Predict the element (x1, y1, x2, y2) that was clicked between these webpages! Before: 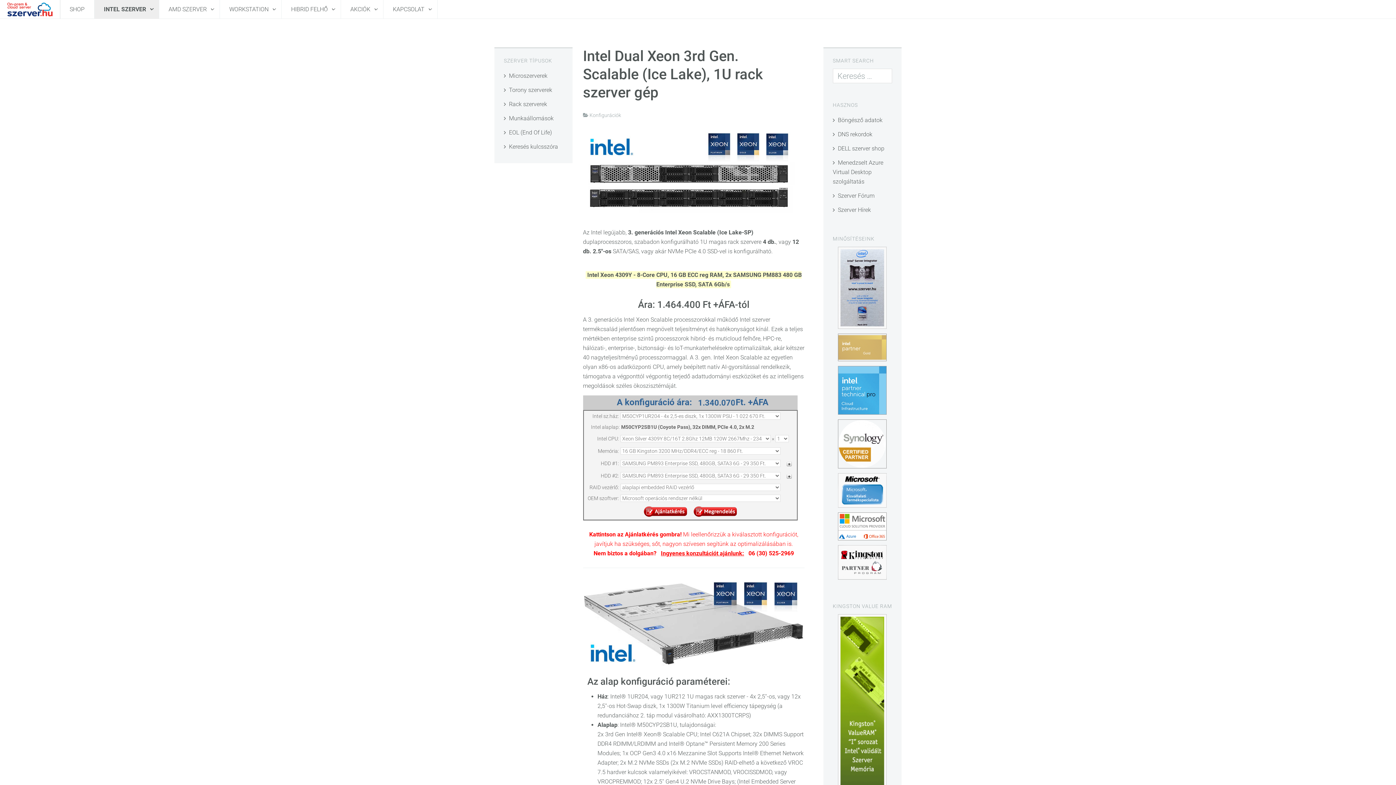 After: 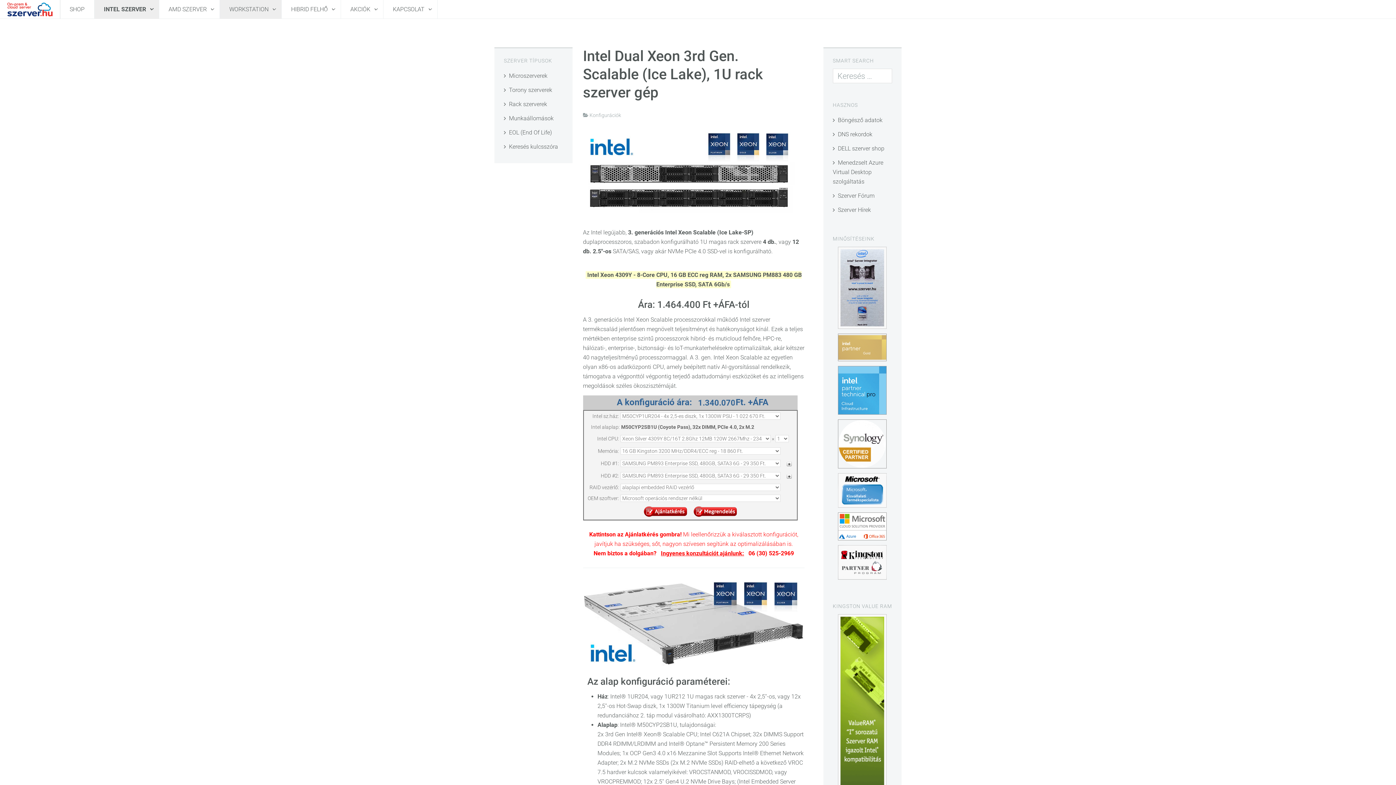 Action: label: WORKSTATION  bbox: (219, 0, 281, 18)